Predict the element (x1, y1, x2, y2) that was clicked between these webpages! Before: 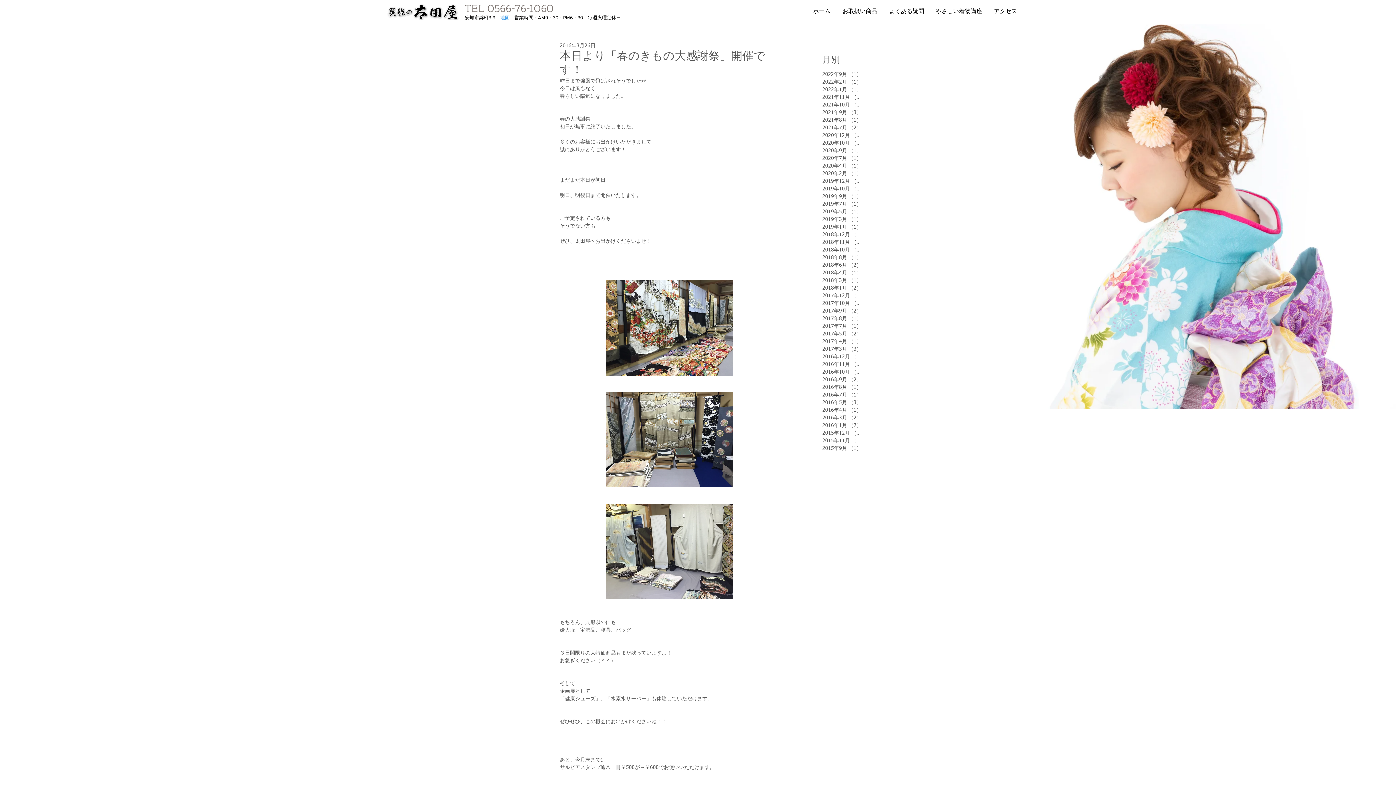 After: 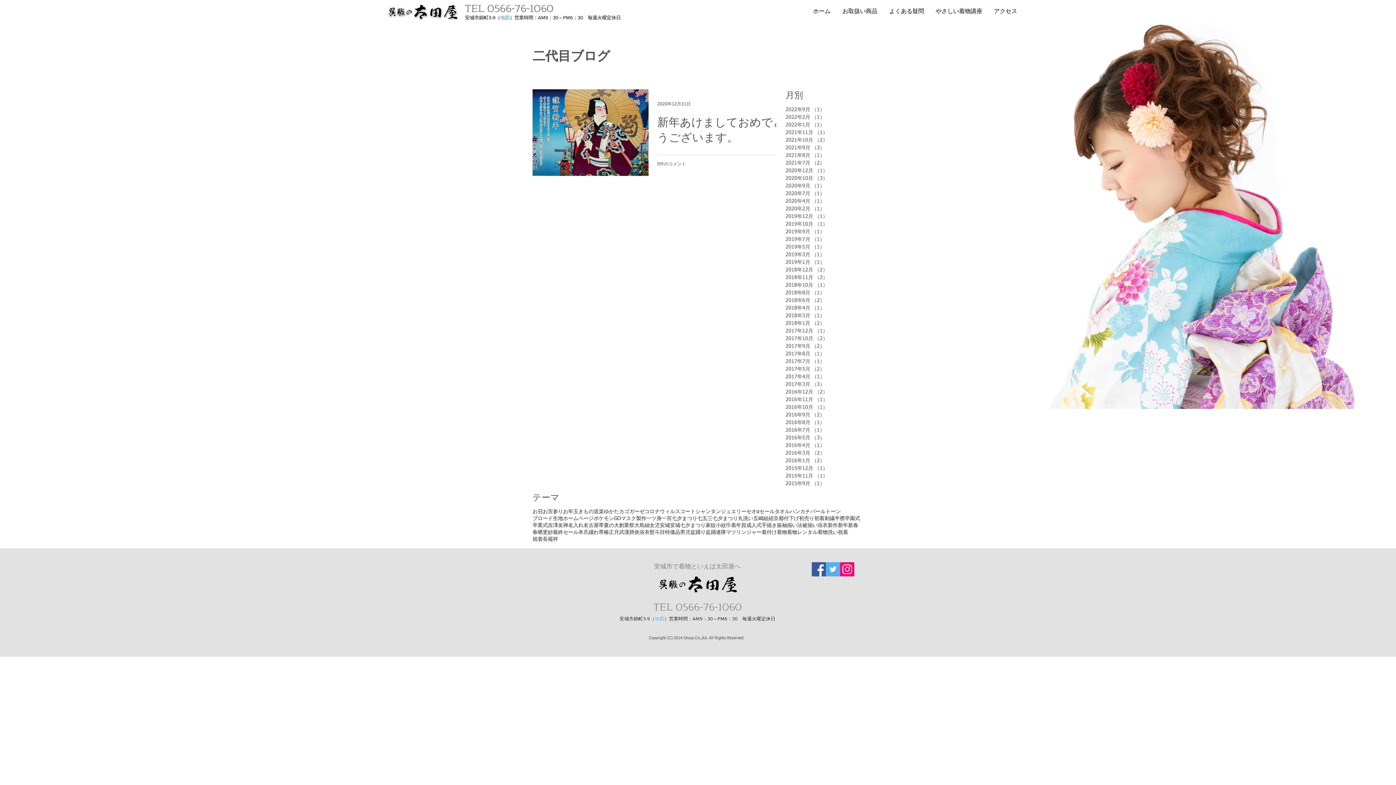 Action: bbox: (822, 132, 862, 139) label: 2020年12月 （1）
1件の記事